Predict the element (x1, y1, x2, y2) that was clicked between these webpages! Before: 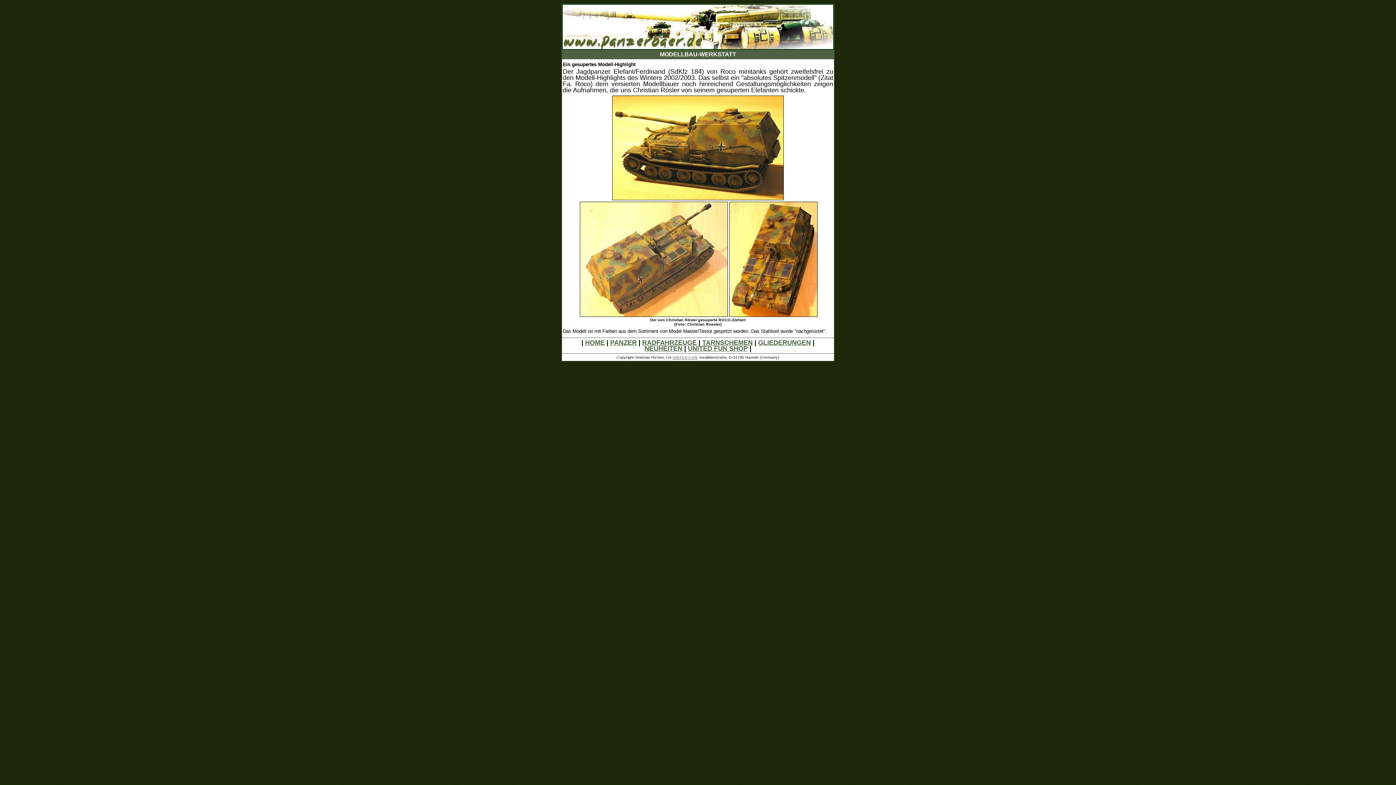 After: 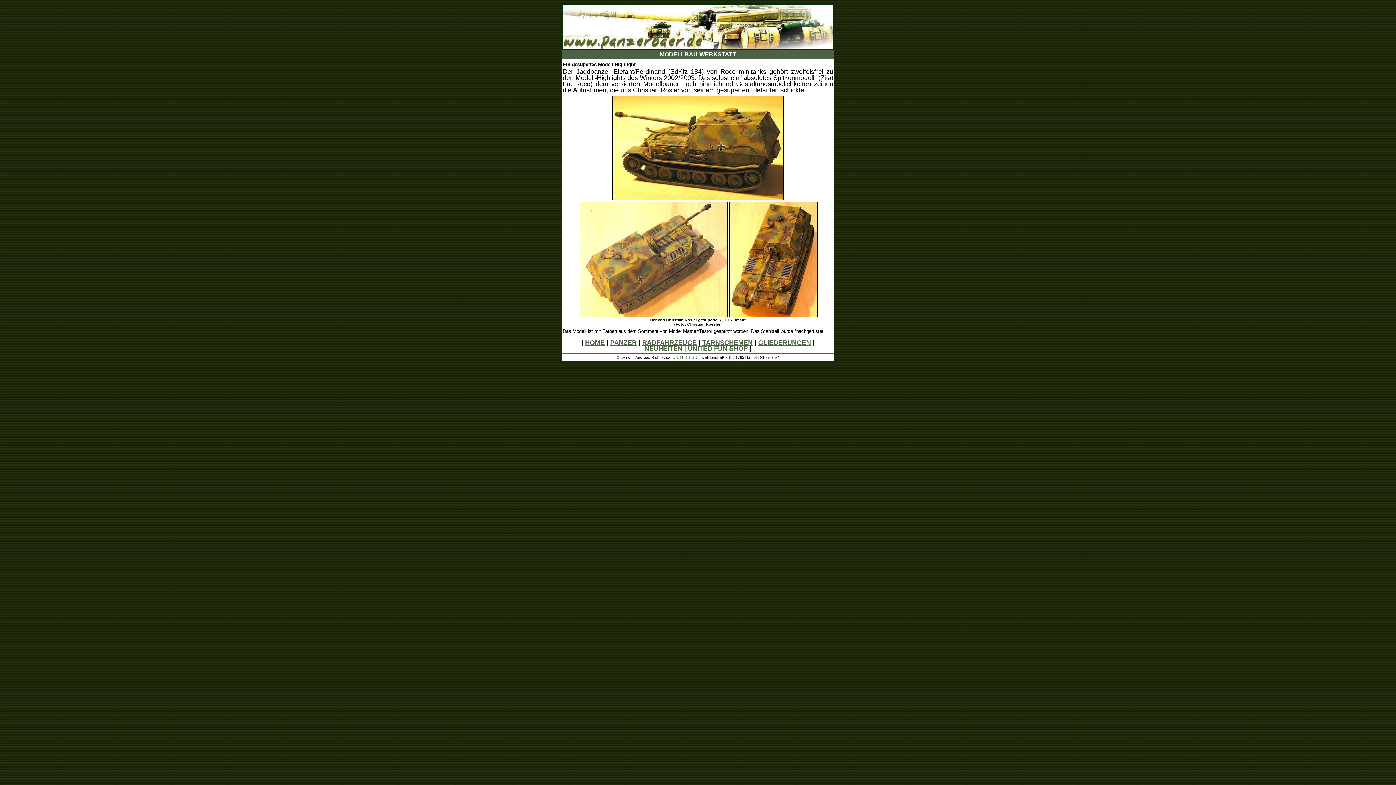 Action: label: UNITED FUN SHOP bbox: (688, 345, 748, 352)